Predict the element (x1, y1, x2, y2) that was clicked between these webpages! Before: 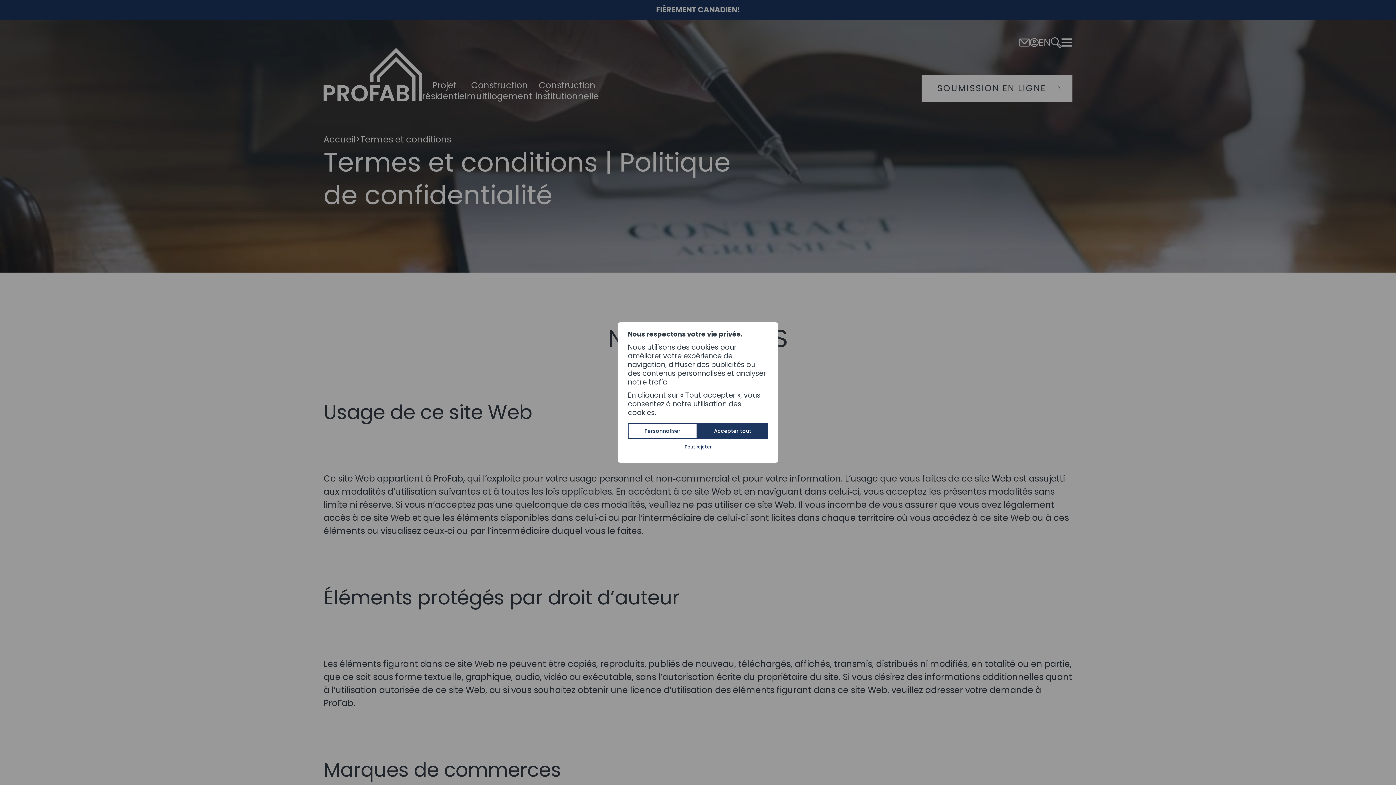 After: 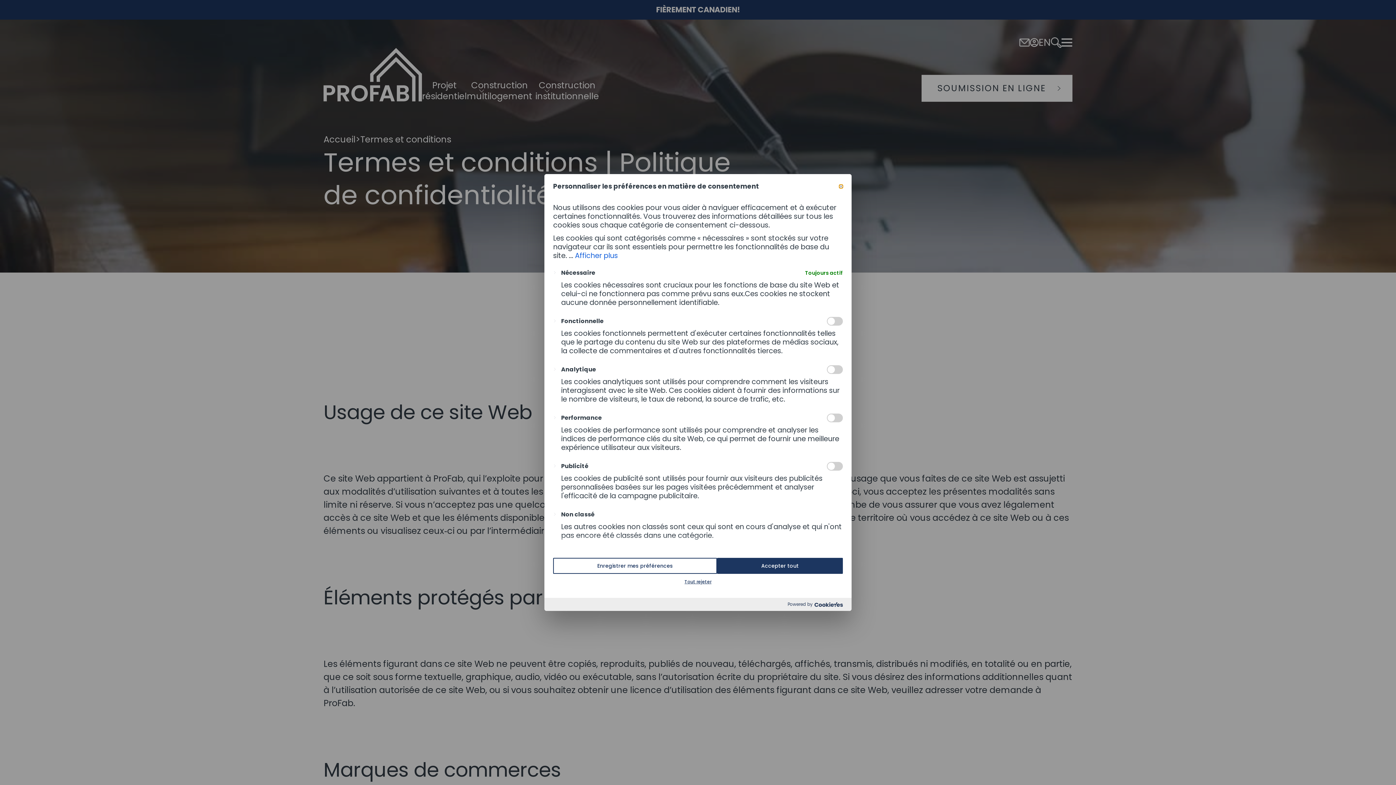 Action: bbox: (628, 423, 697, 439) label: Personnaliser